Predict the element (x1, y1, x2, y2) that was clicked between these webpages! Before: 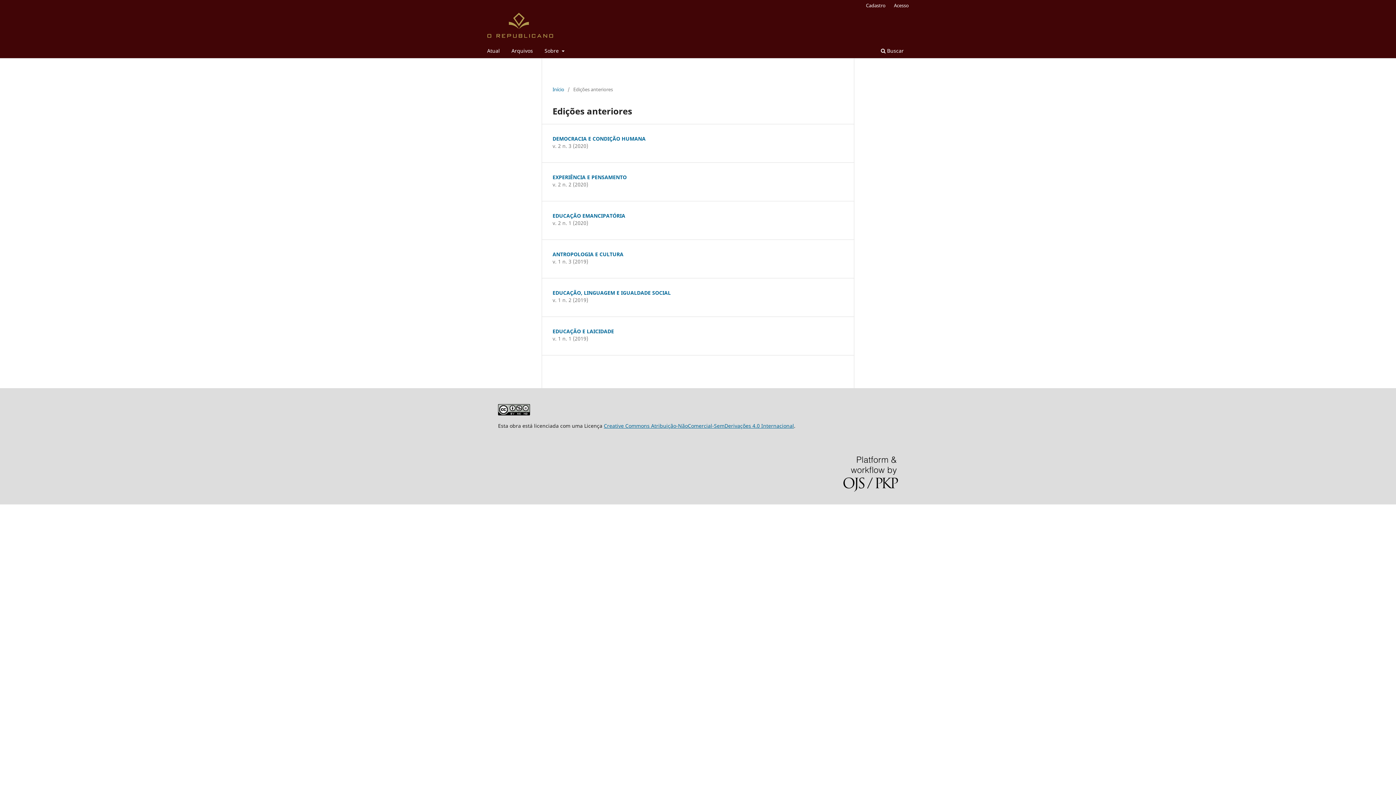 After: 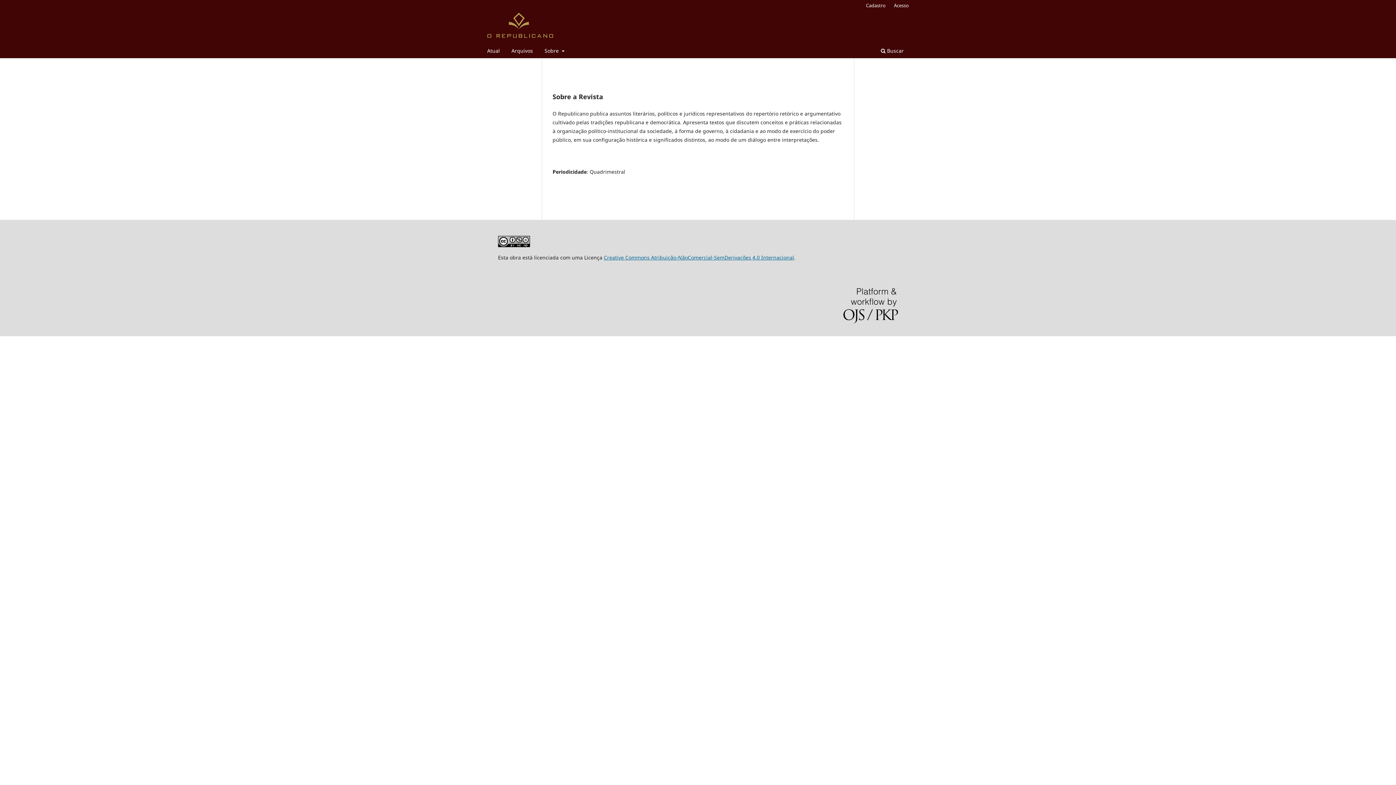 Action: label: Início bbox: (552, 85, 564, 93)